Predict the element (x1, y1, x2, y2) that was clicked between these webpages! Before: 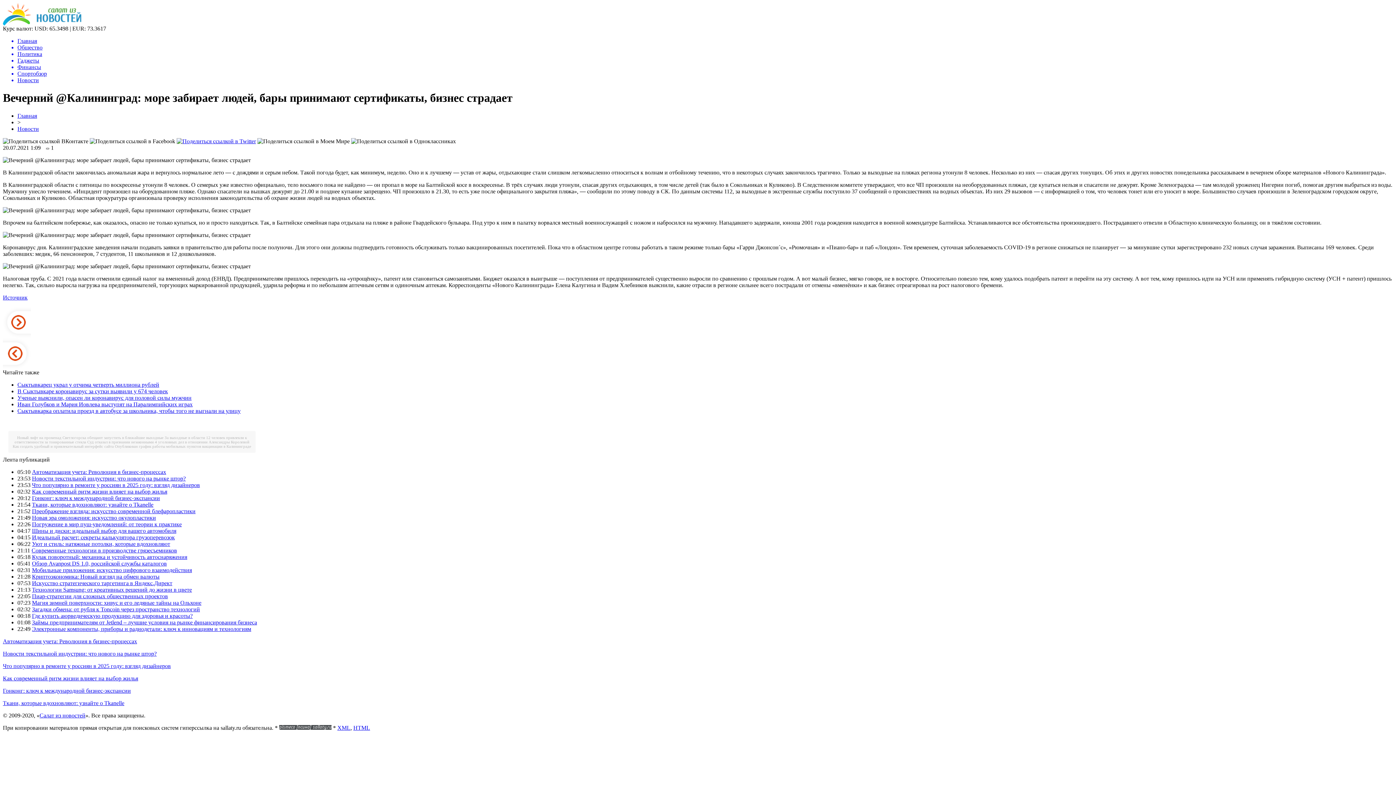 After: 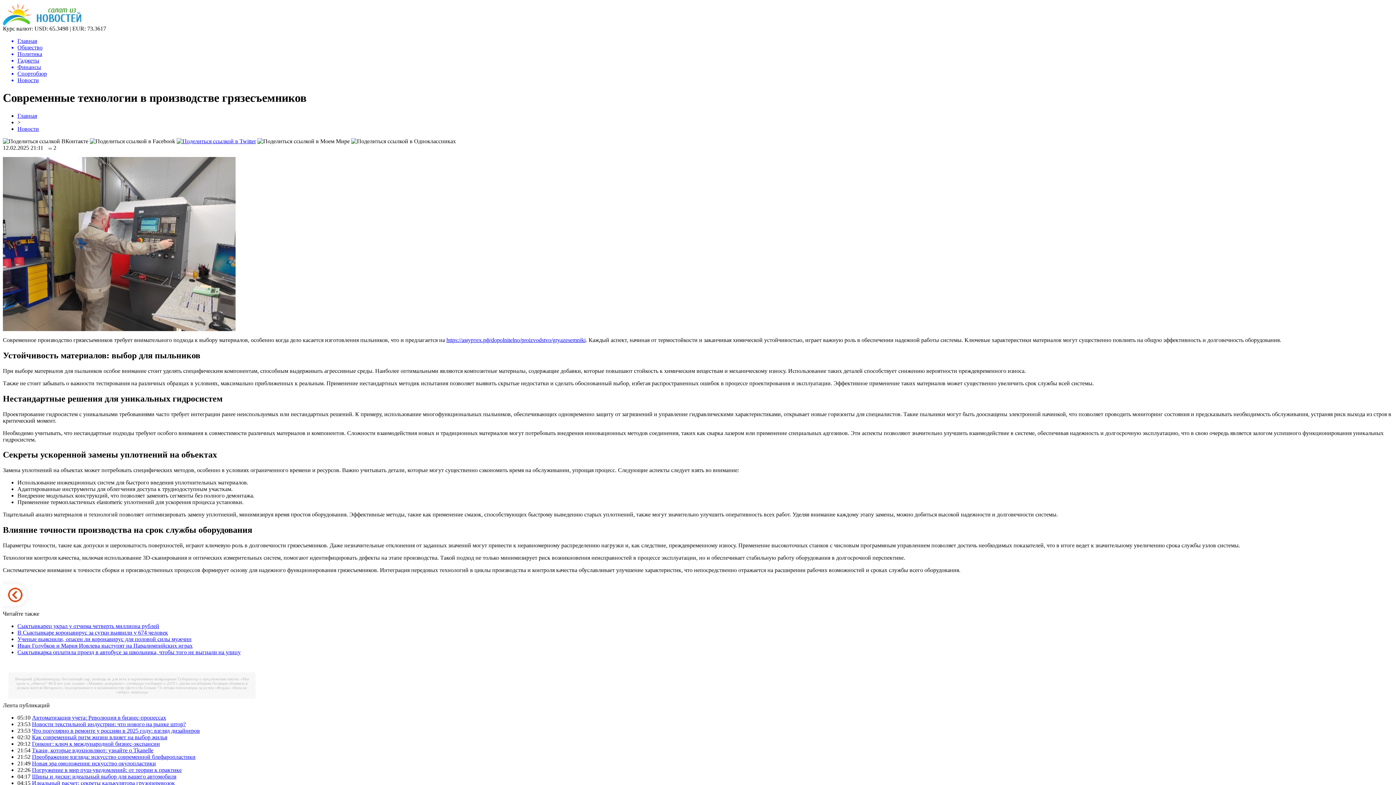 Action: label: Современные технологии в производстве грязесъемников bbox: (31, 547, 177, 553)